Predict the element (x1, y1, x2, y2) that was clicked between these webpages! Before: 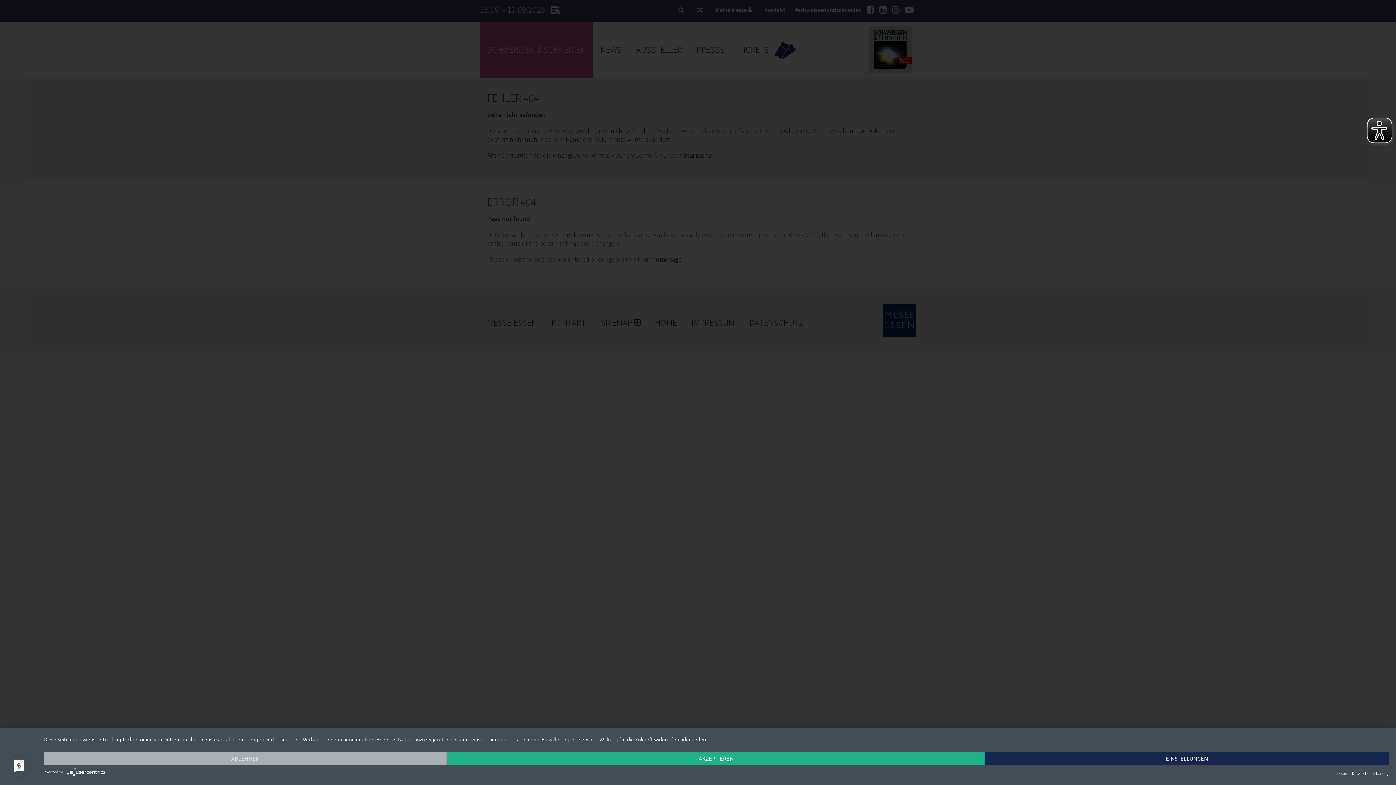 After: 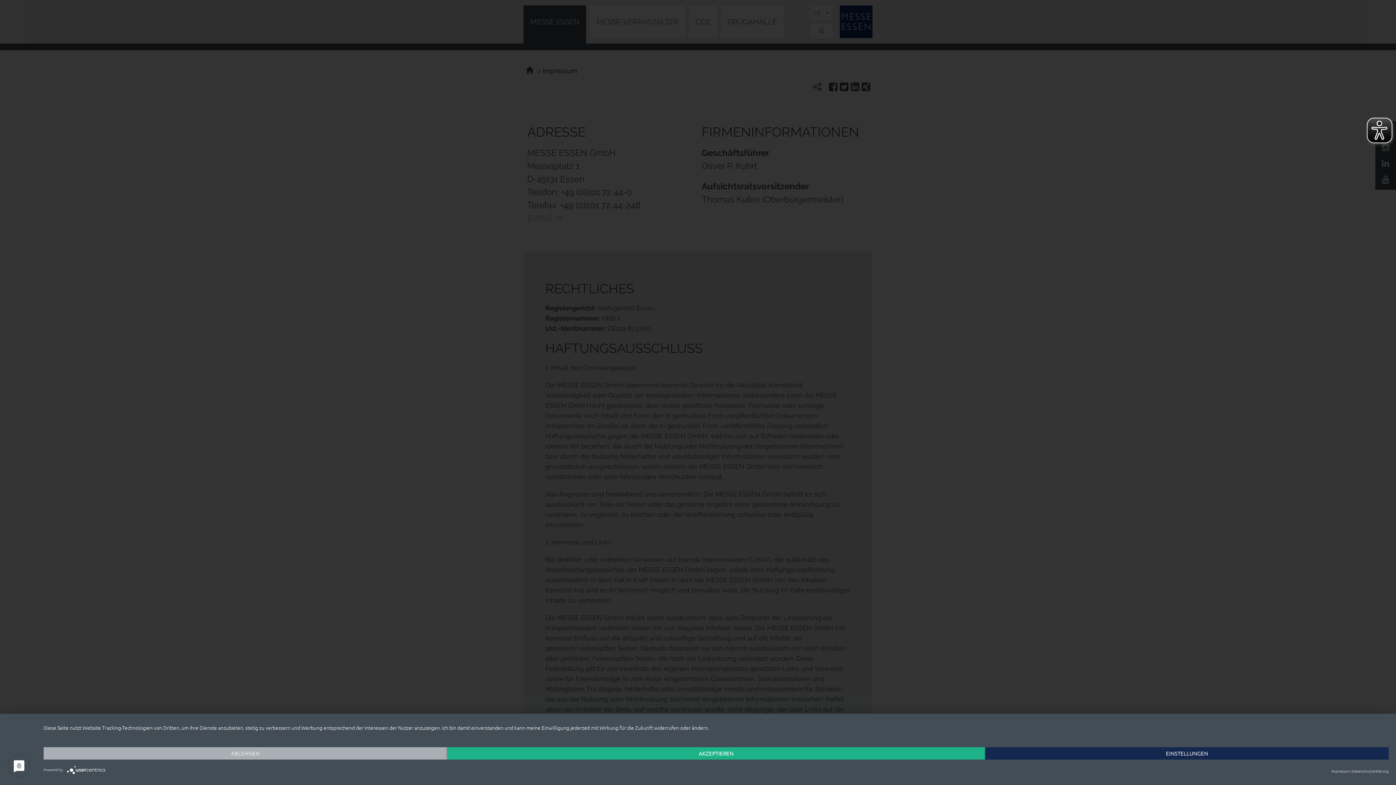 Action: bbox: (1332, 769, 1349, 778) label: Impressum